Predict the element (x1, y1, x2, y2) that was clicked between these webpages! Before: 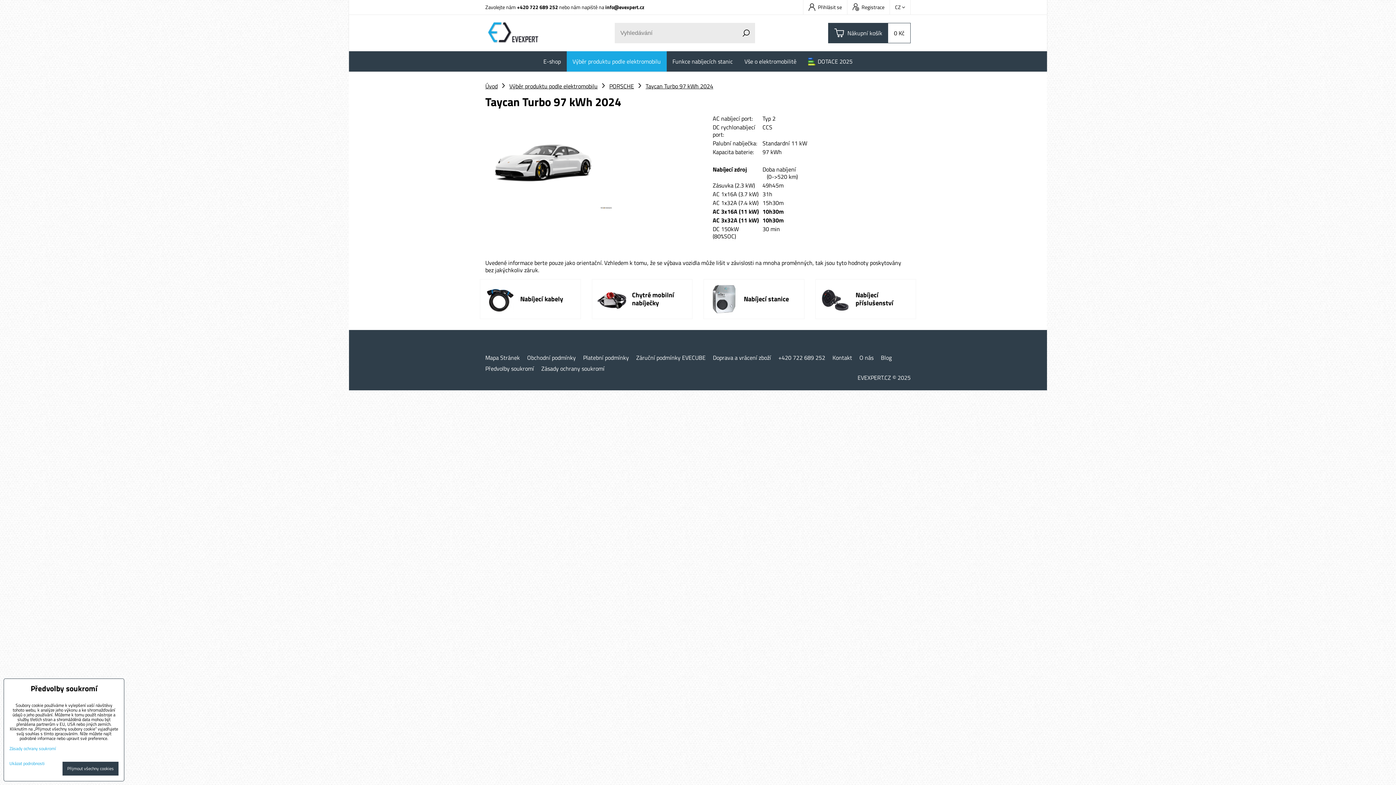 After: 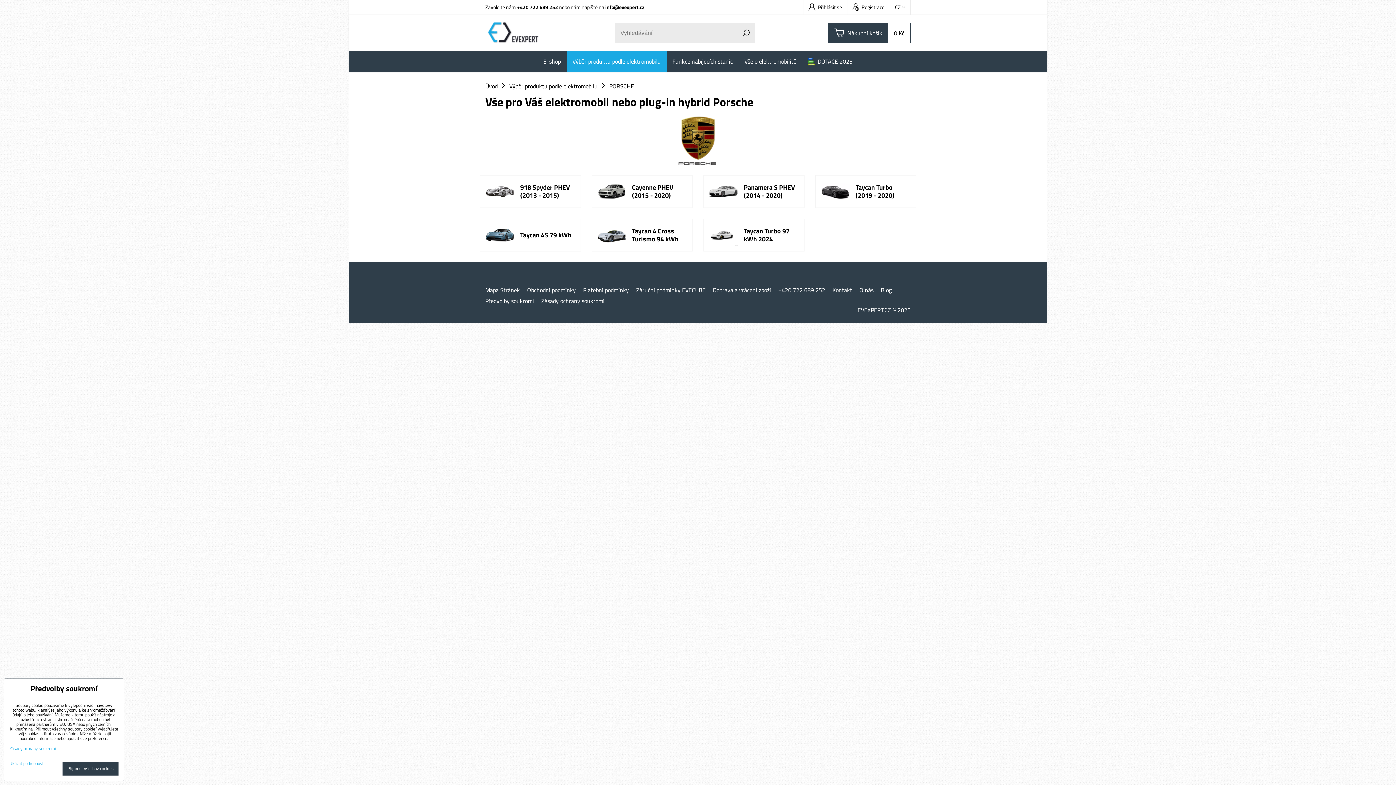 Action: label: PORSCHE bbox: (609, 81, 634, 90)